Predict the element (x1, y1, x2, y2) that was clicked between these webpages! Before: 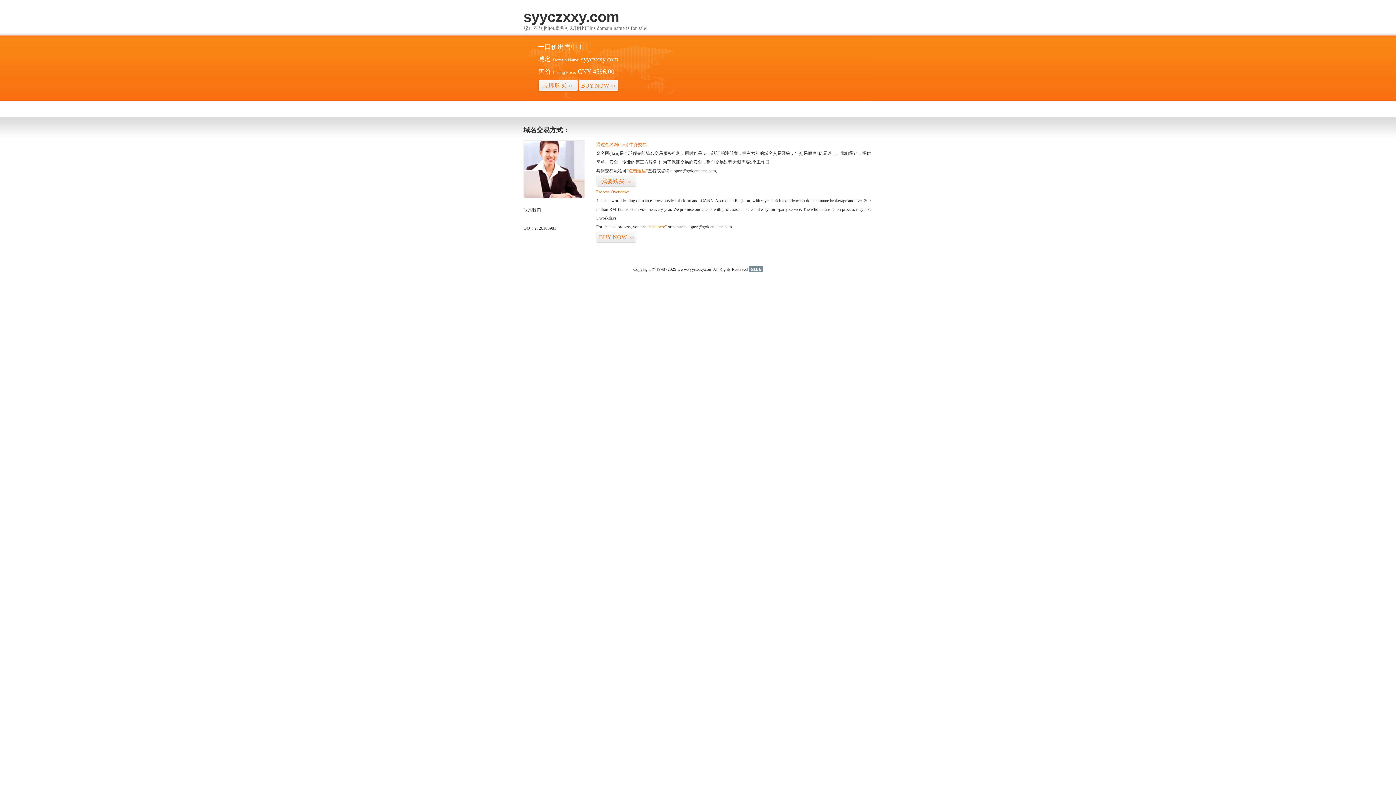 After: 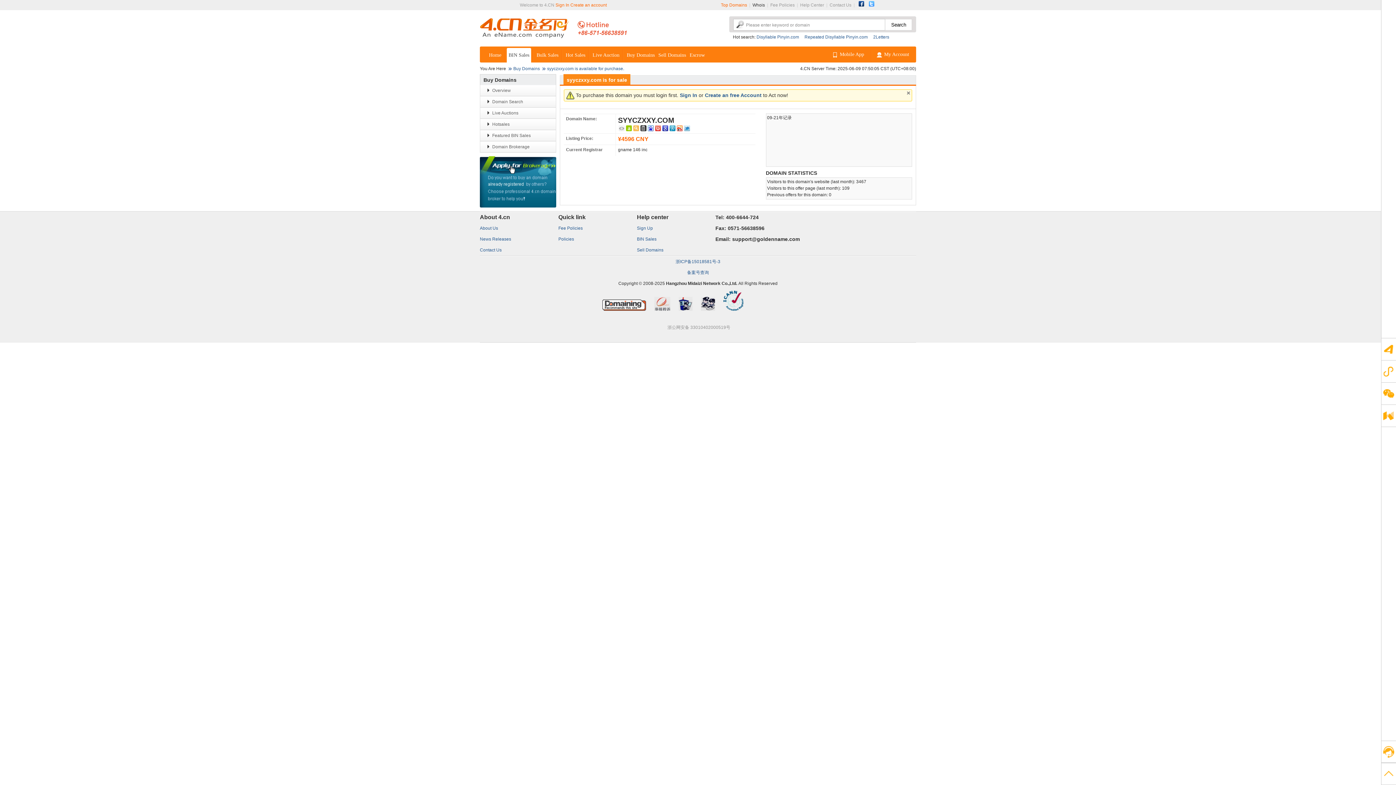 Action: bbox: (596, 175, 636, 187) label: 我要购买>>